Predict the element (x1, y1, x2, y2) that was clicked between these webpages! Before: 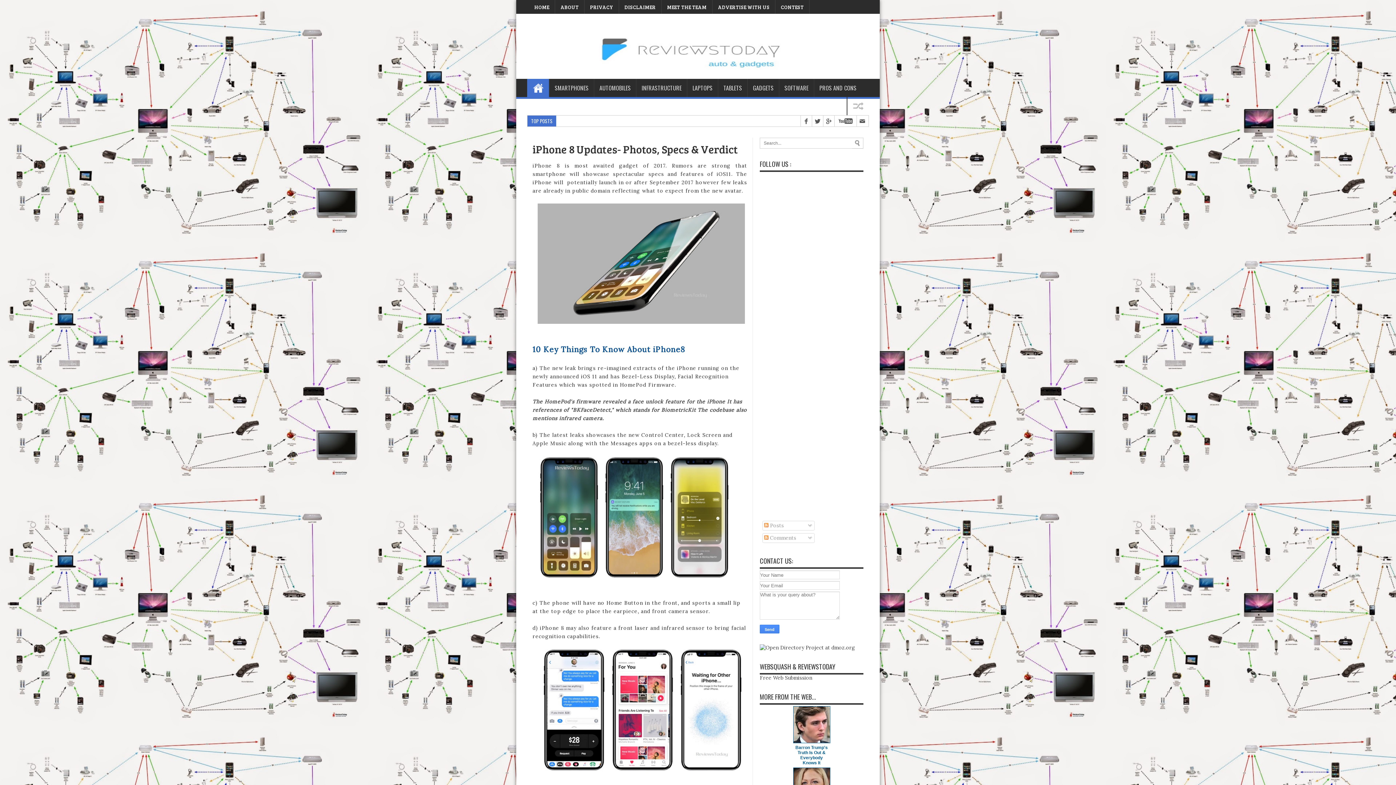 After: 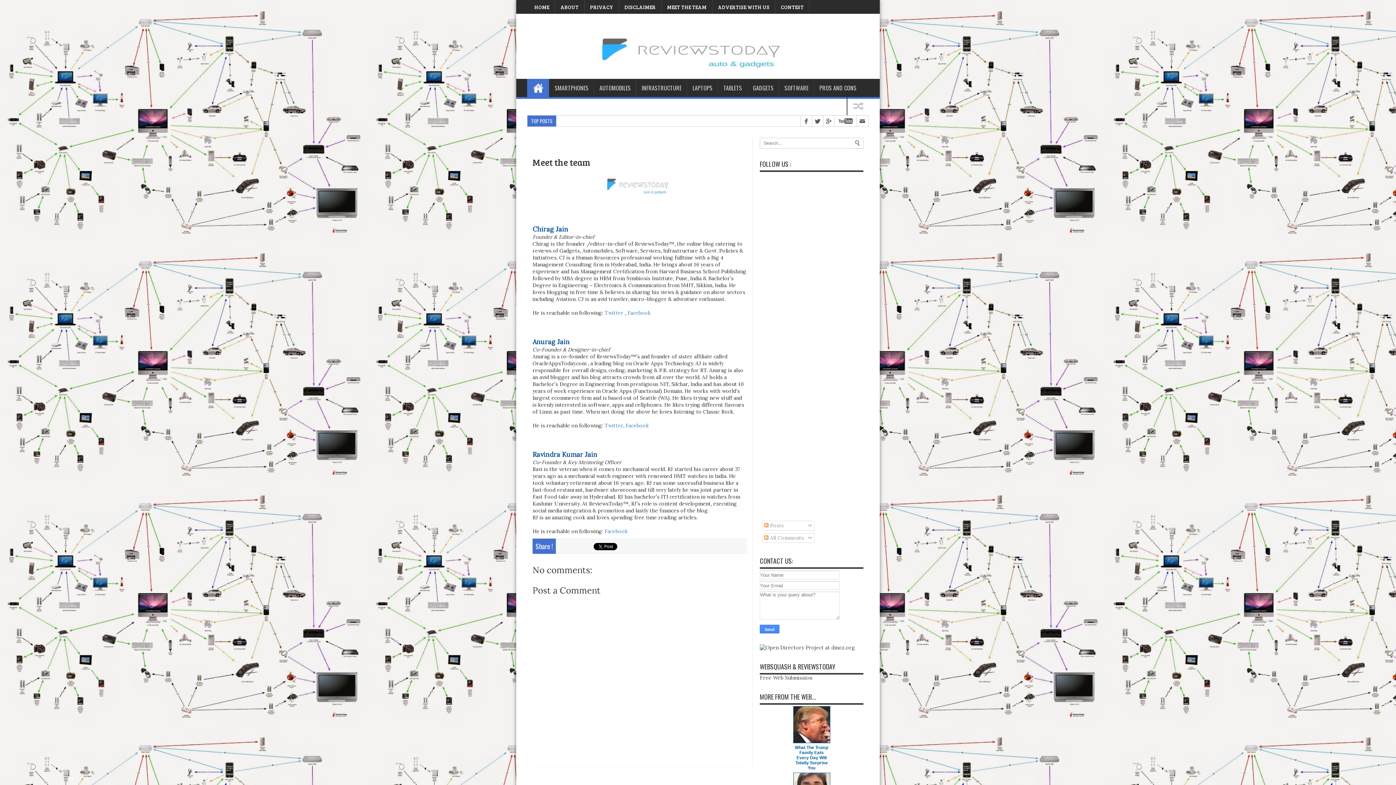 Action: bbox: (661, -3, 712, 17) label: MEET THE TEAM